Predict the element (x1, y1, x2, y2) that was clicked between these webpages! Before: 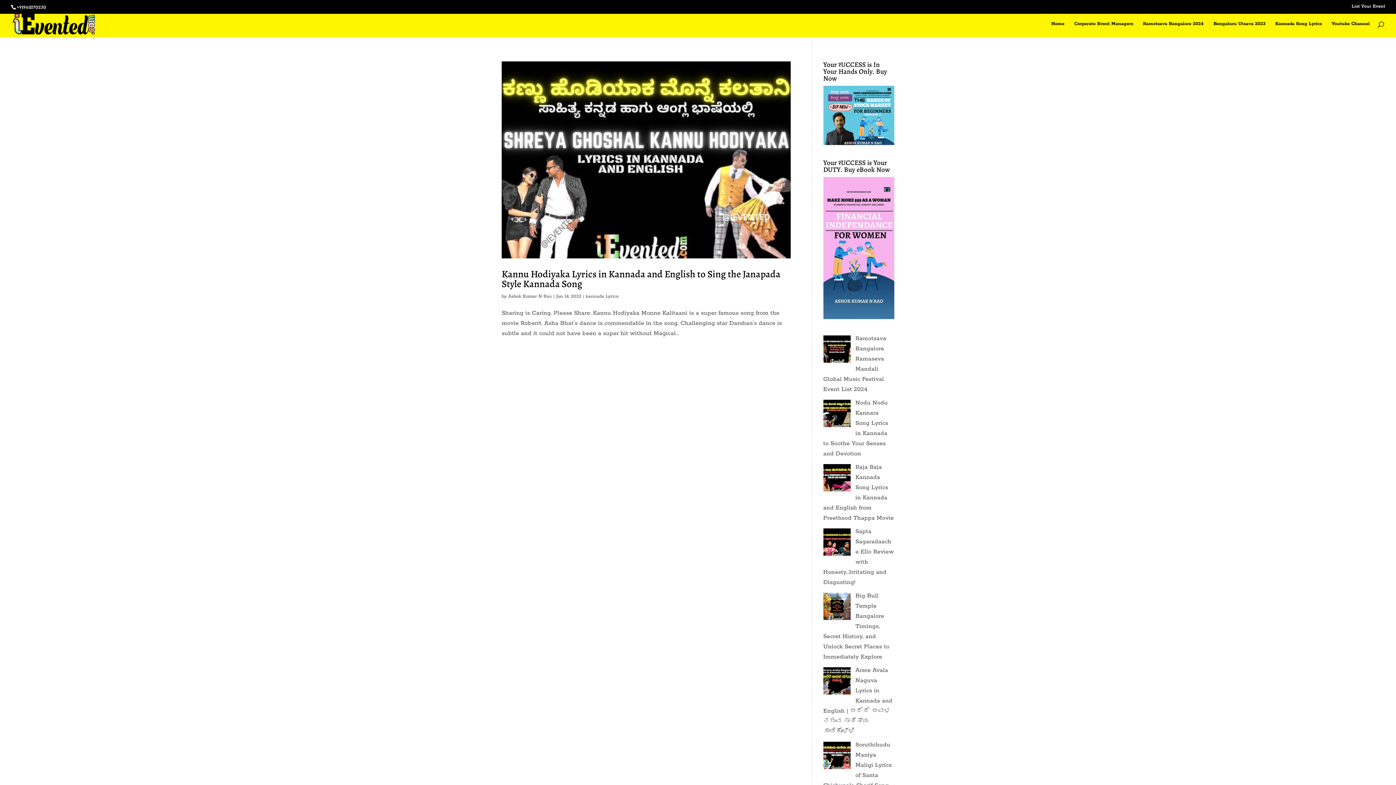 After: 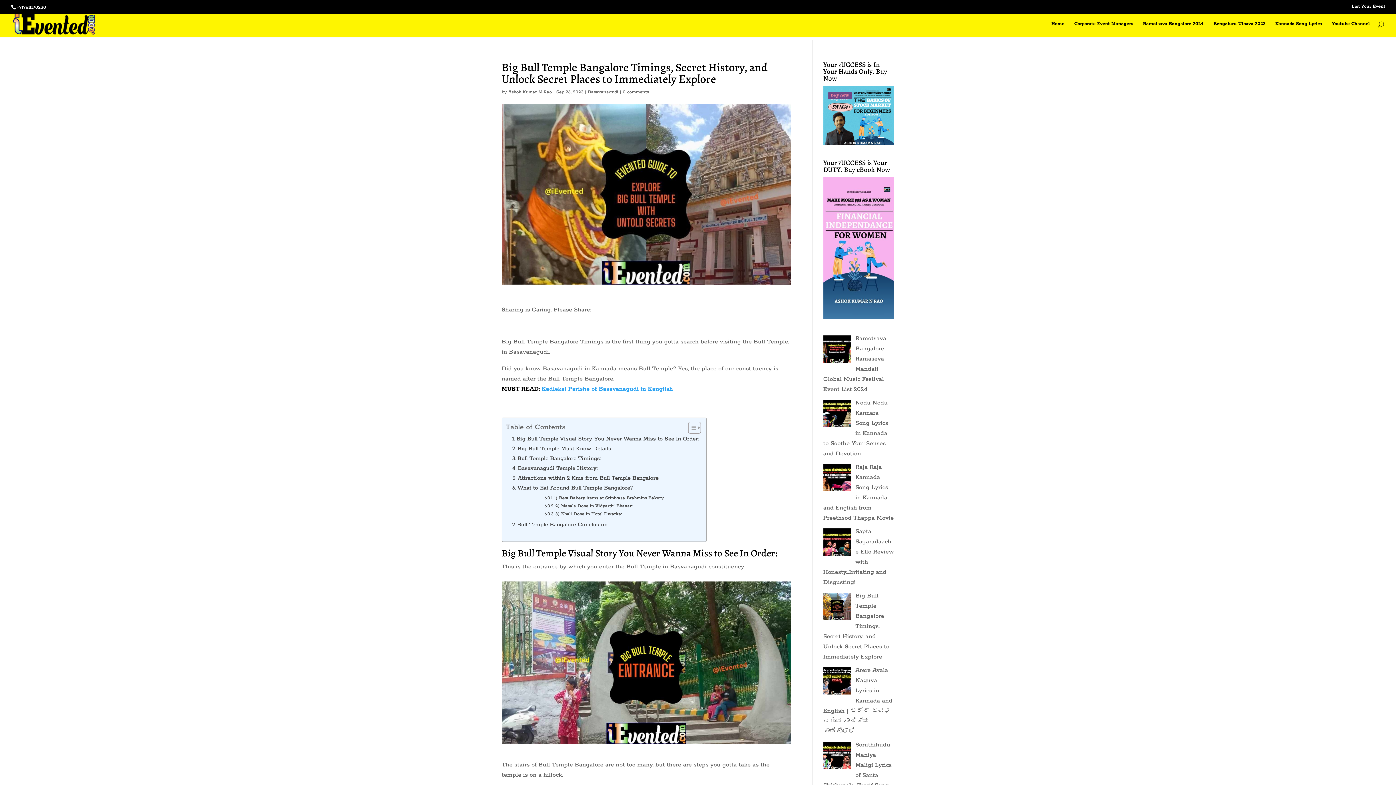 Action: label: Big Bull Temple Bangalore Timings, Secret History, and Unlock Secret Places to Immediately Explore bbox: (823, 592, 889, 660)